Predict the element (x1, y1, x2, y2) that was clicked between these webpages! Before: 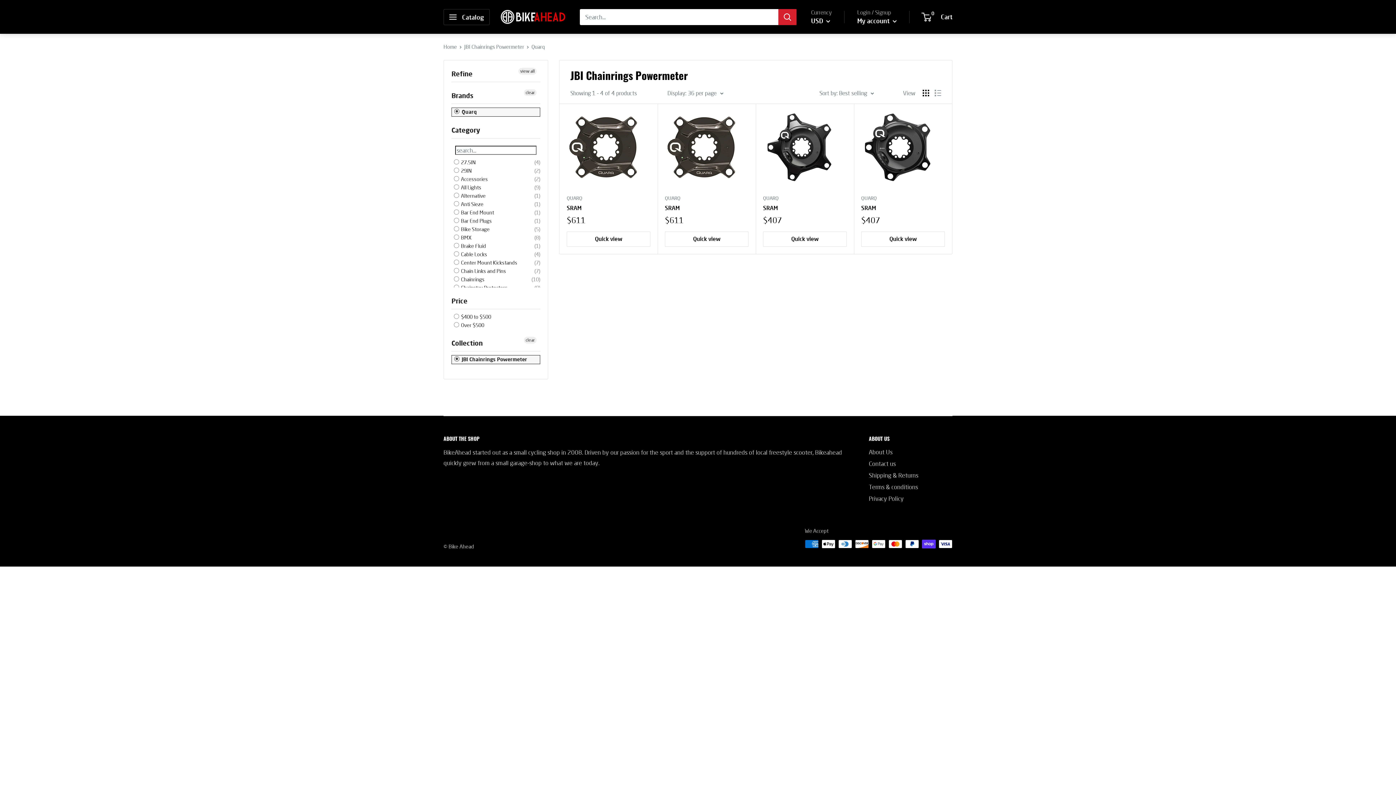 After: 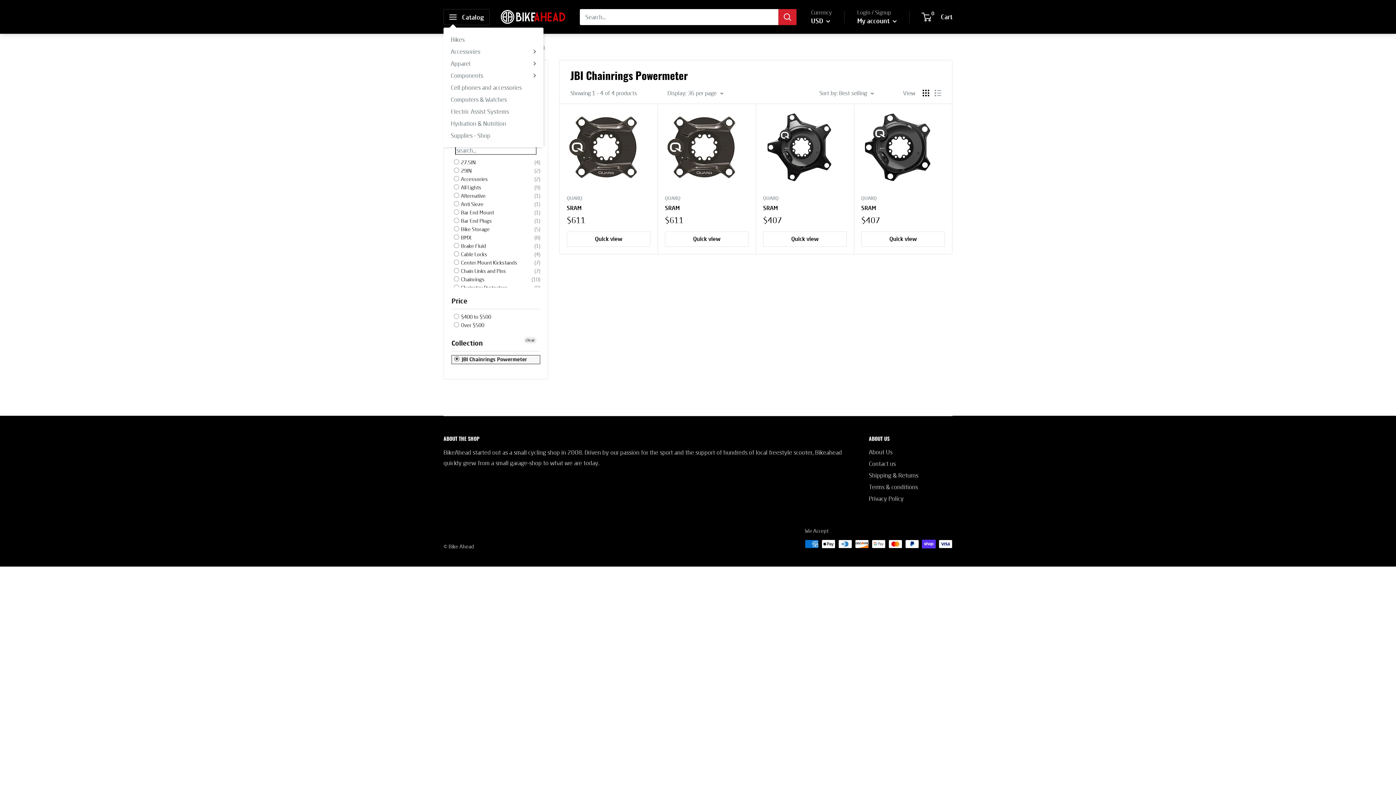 Action: bbox: (443, 8, 489, 24) label: Open menu